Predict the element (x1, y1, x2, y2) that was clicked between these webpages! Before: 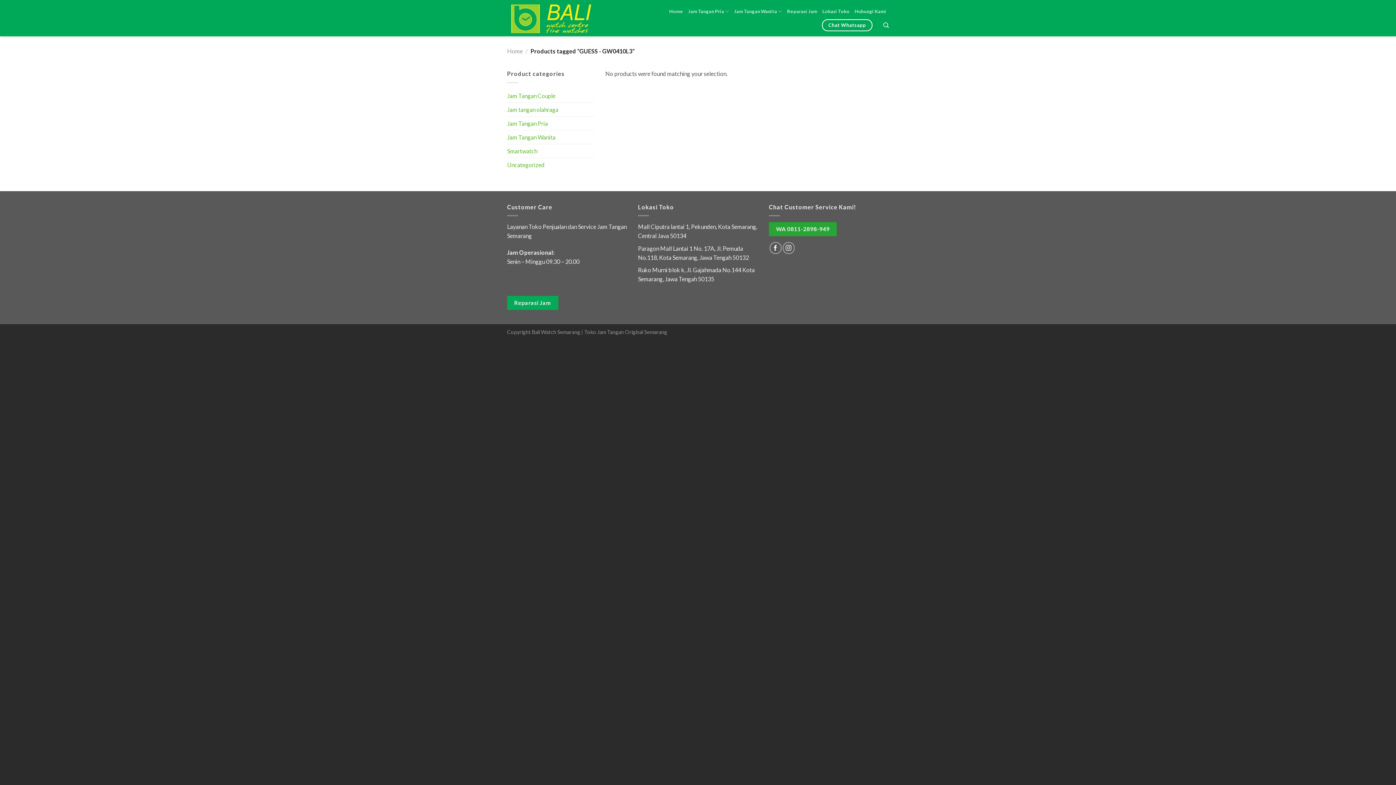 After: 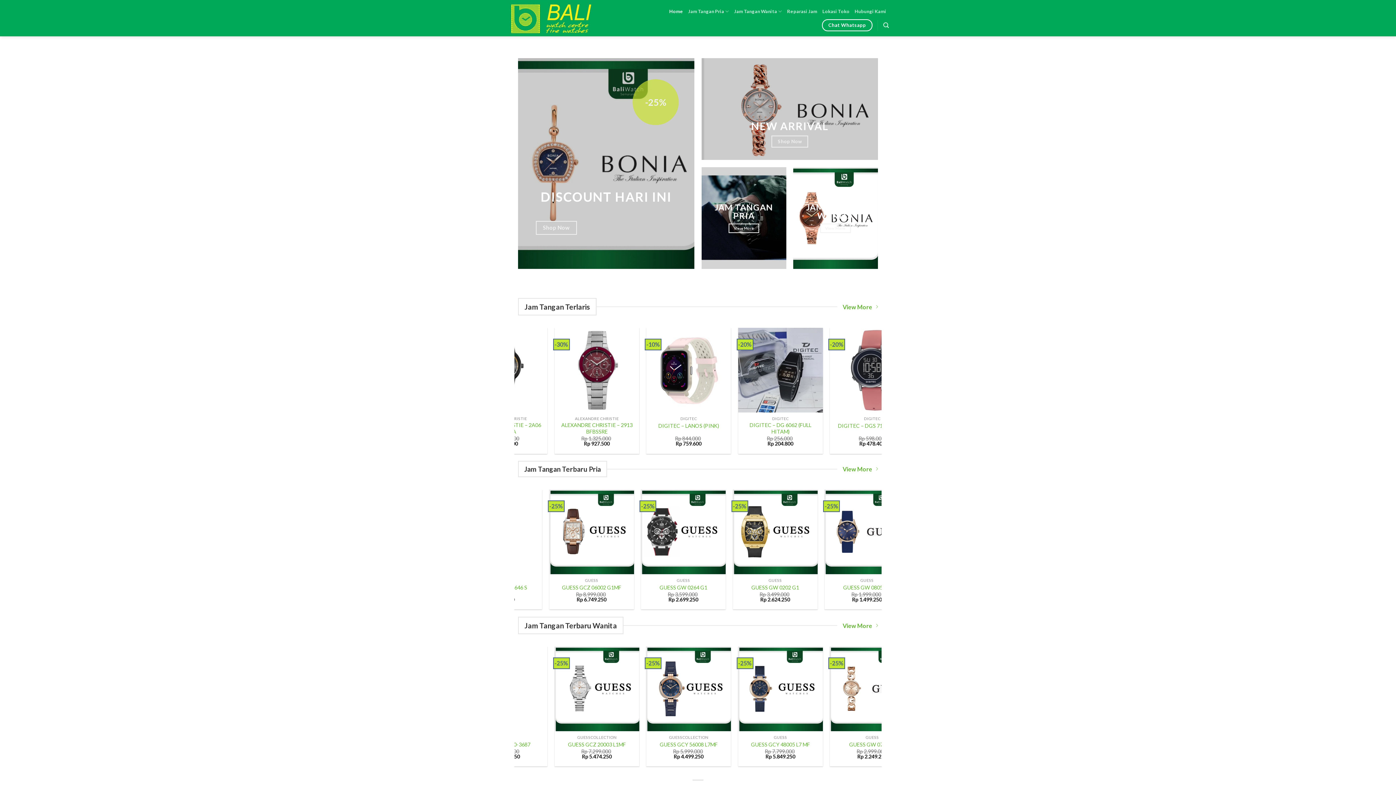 Action: bbox: (507, 0, 607, 36)